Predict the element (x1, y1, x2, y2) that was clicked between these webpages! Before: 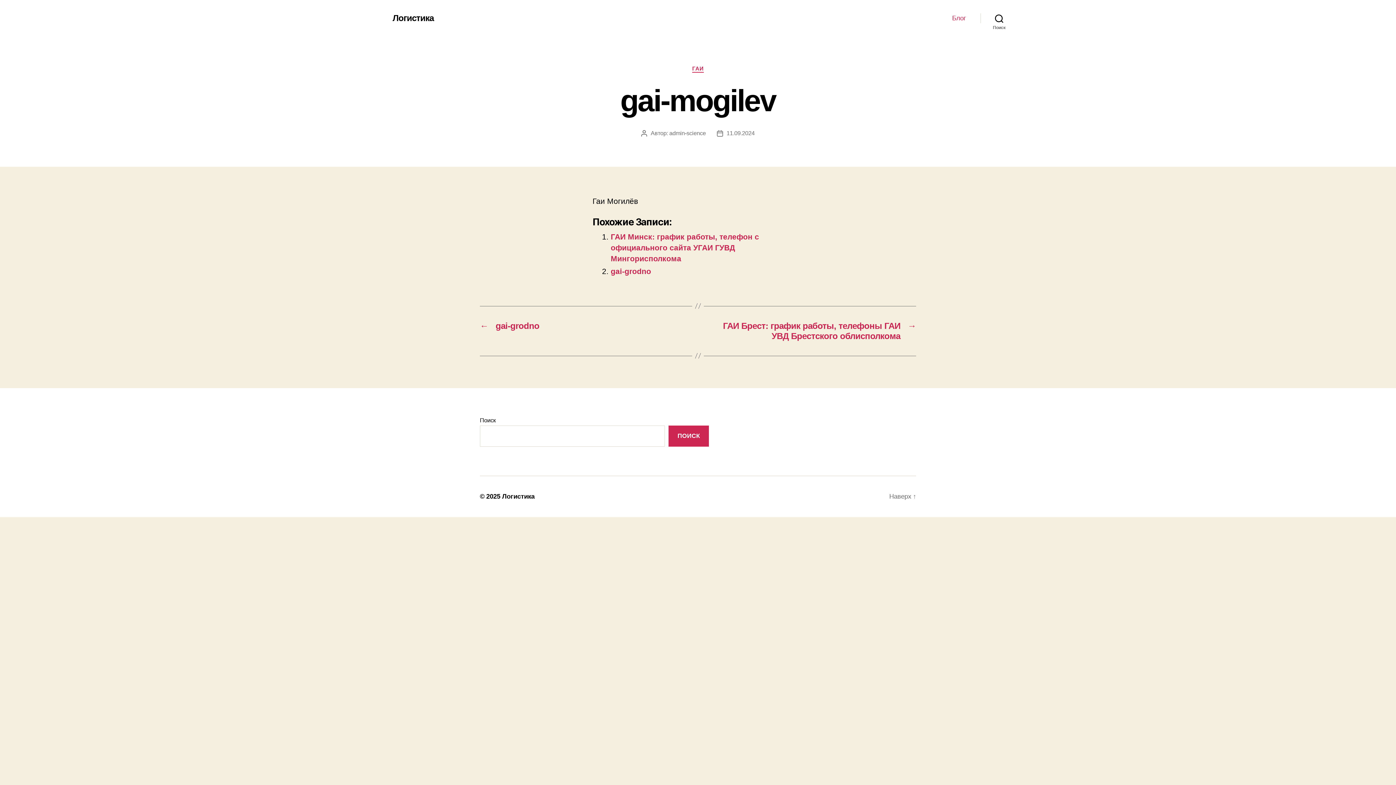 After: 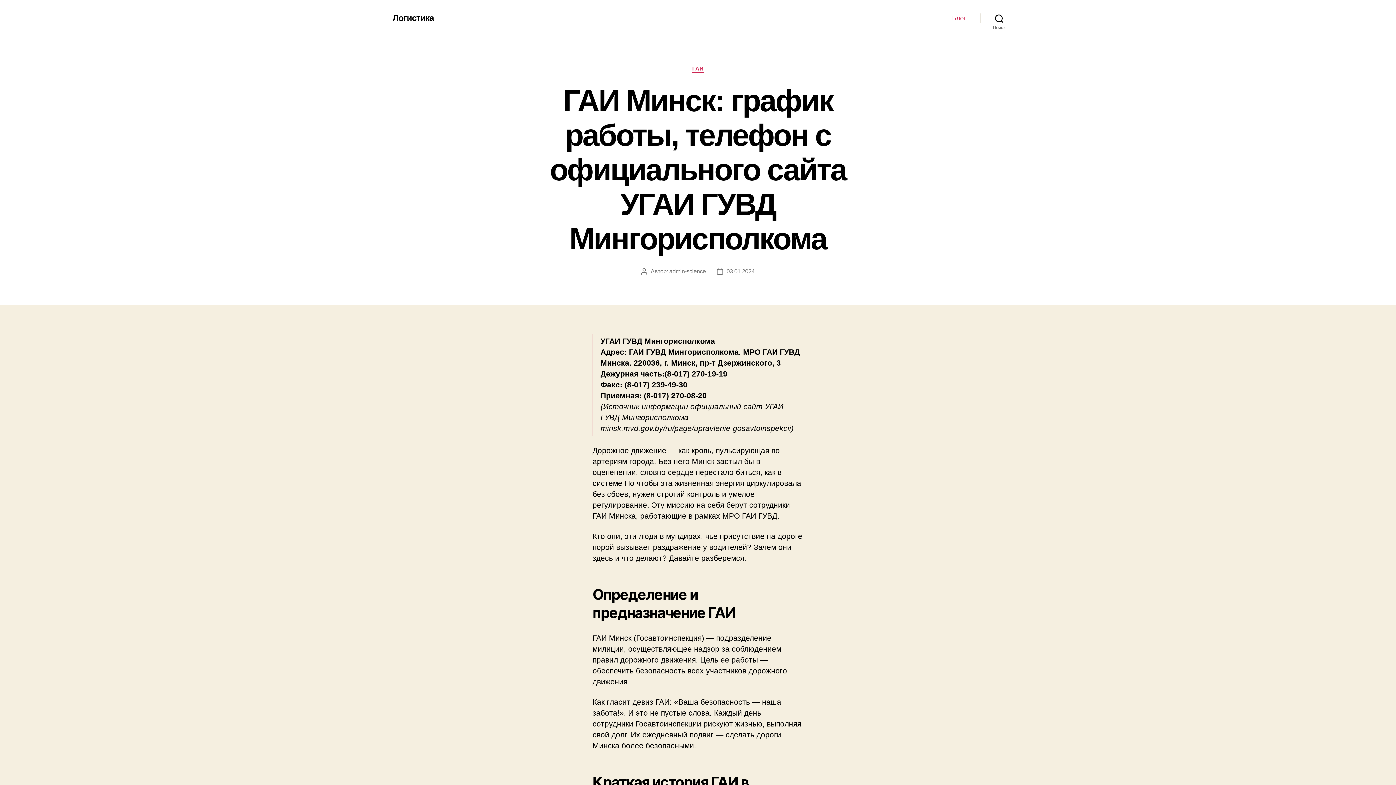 Action: bbox: (610, 232, 759, 262) label: ГАИ Минск: график работы, телефон с официального сайта УГАИ ГУВД Мингорисполкома